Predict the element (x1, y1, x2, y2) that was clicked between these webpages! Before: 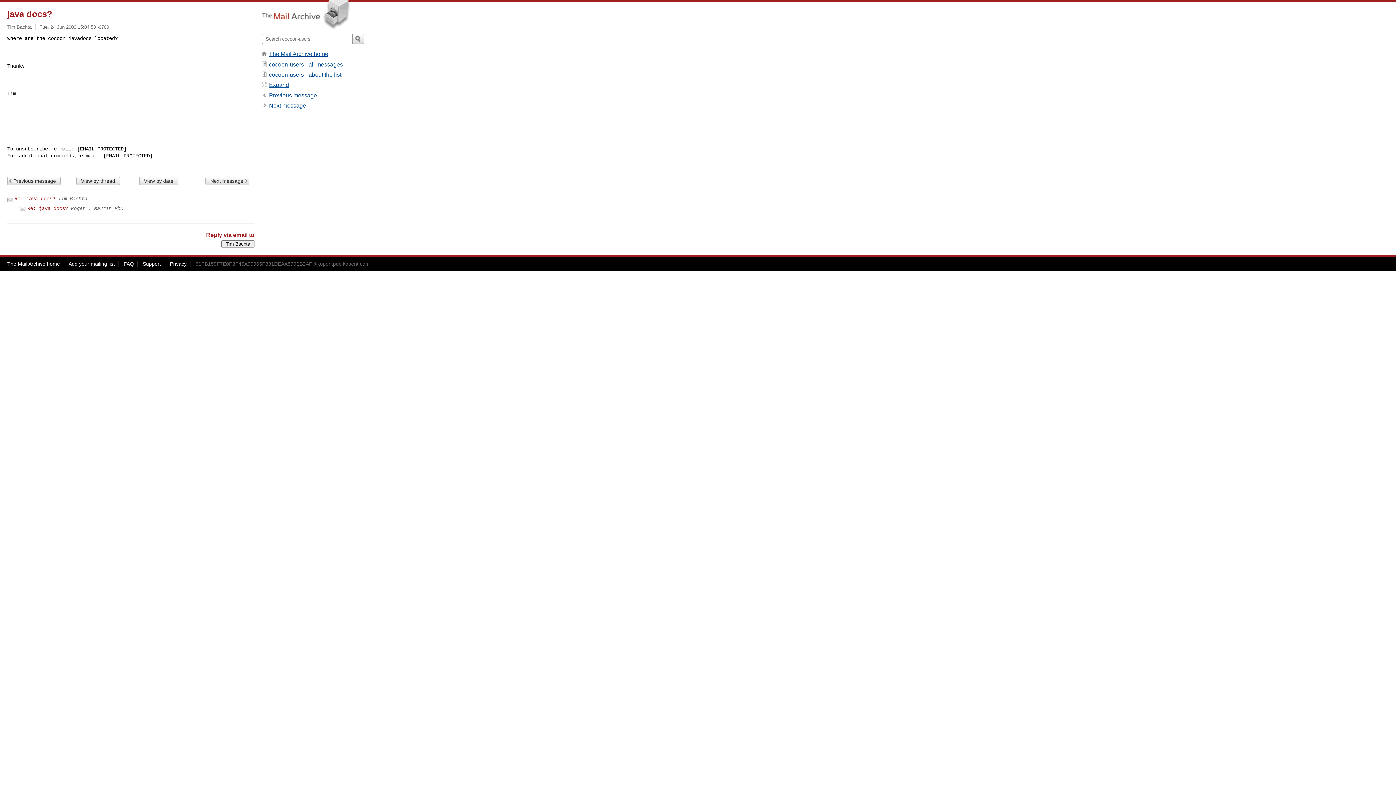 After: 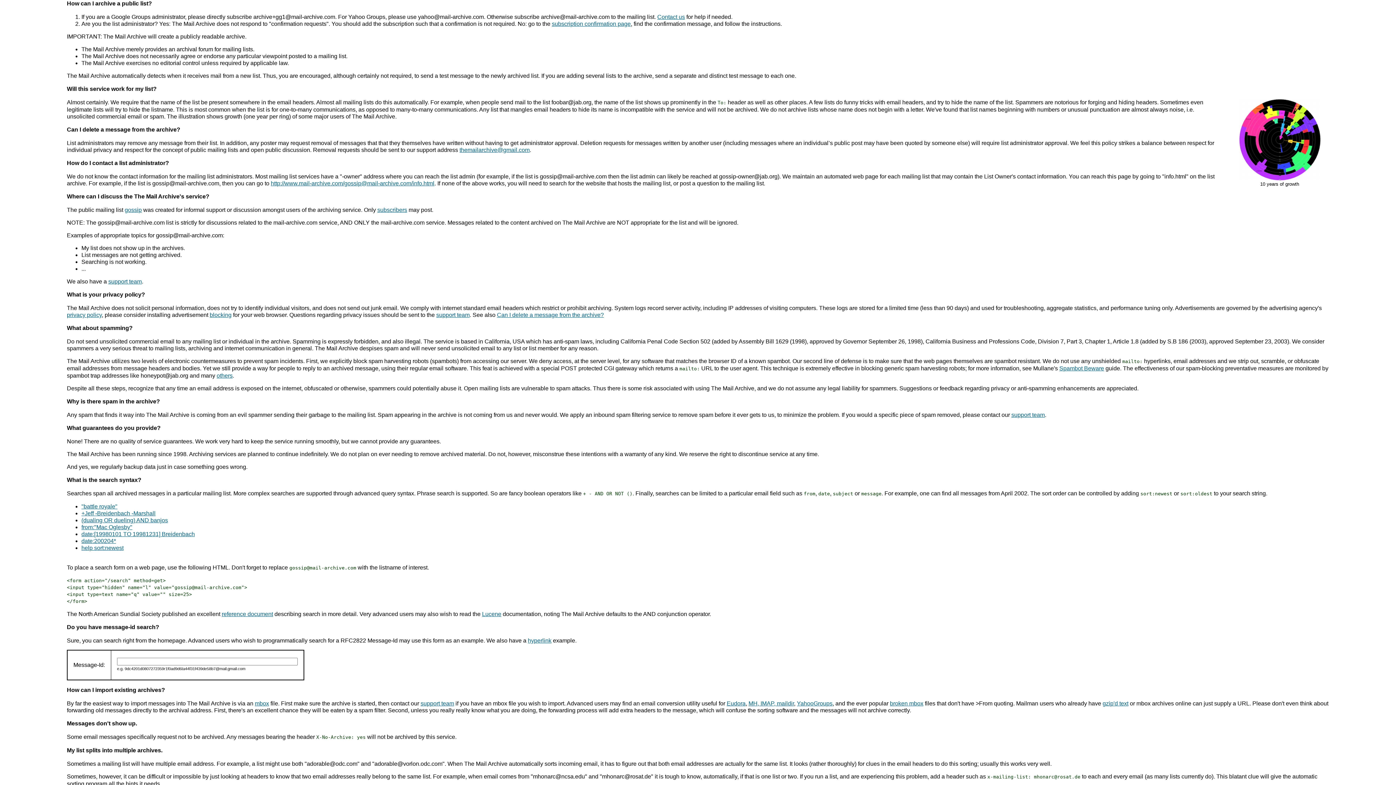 Action: bbox: (68, 260, 114, 266) label: Add your mailing list